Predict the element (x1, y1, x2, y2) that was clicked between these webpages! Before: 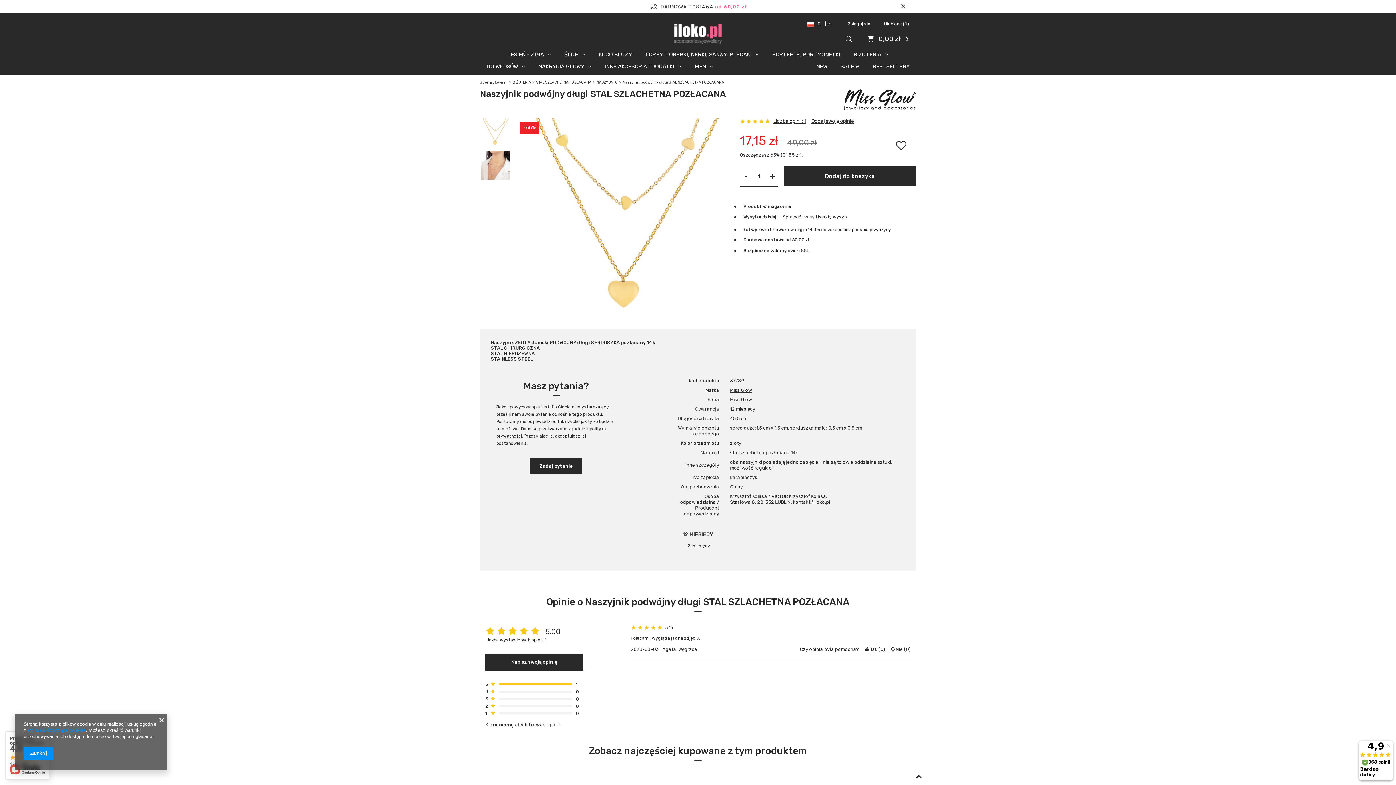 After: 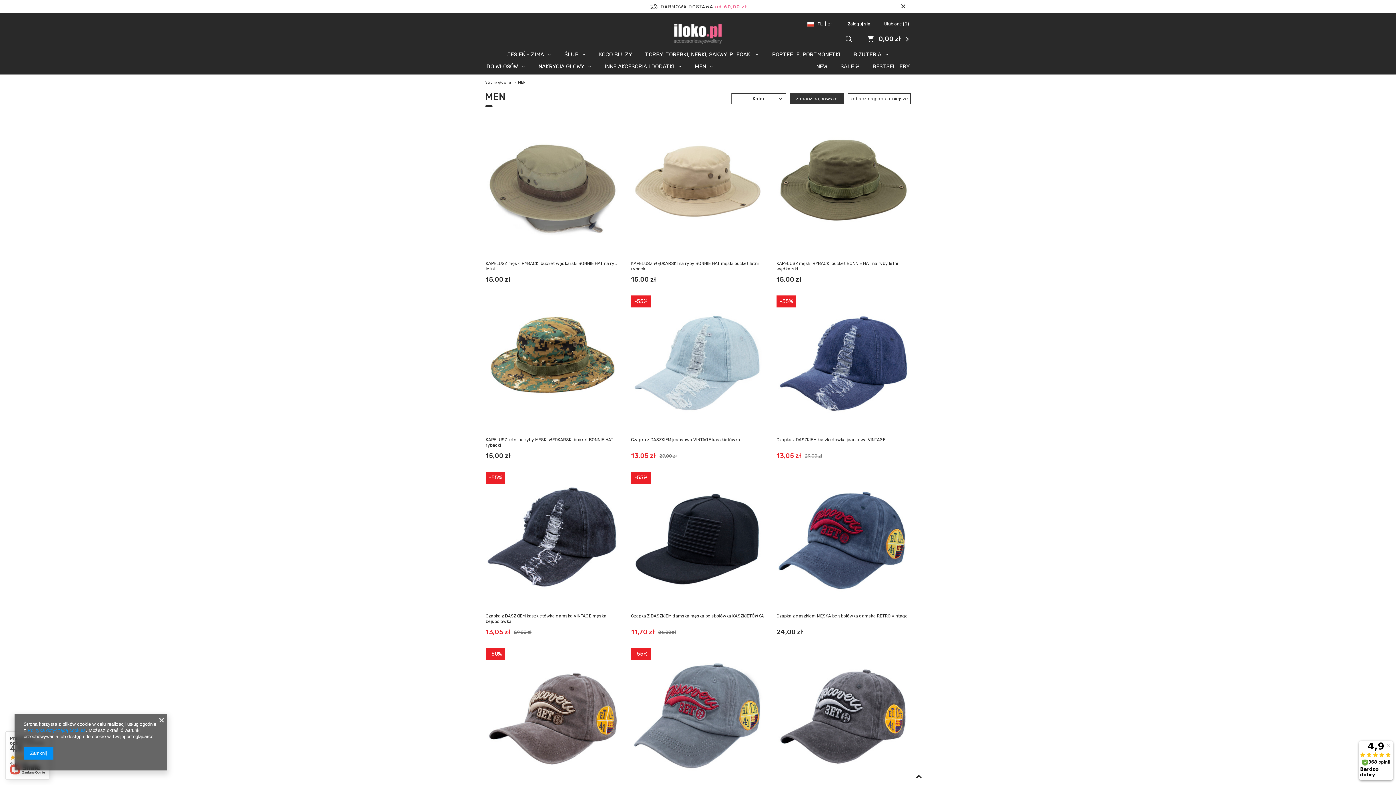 Action: bbox: (688, 62, 720, 74) label: MEN